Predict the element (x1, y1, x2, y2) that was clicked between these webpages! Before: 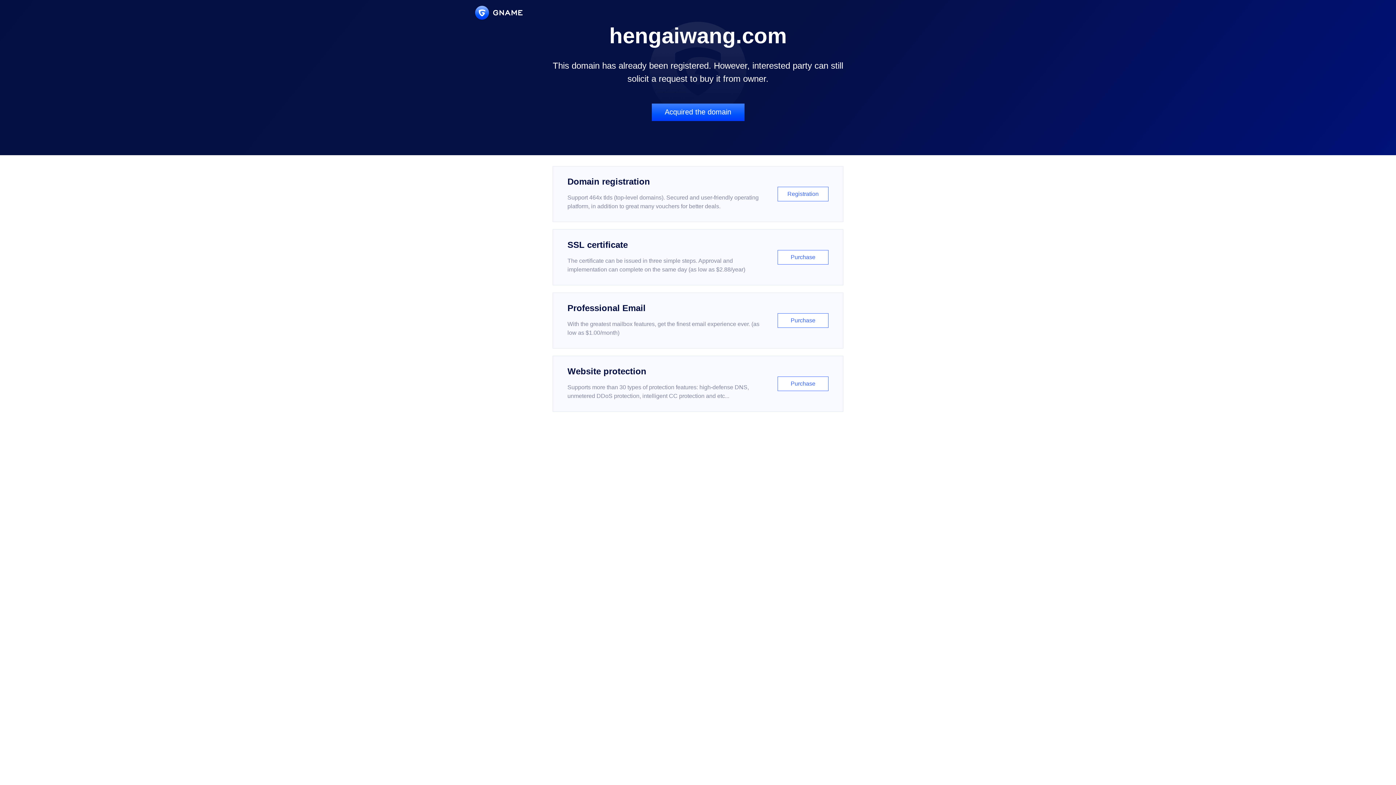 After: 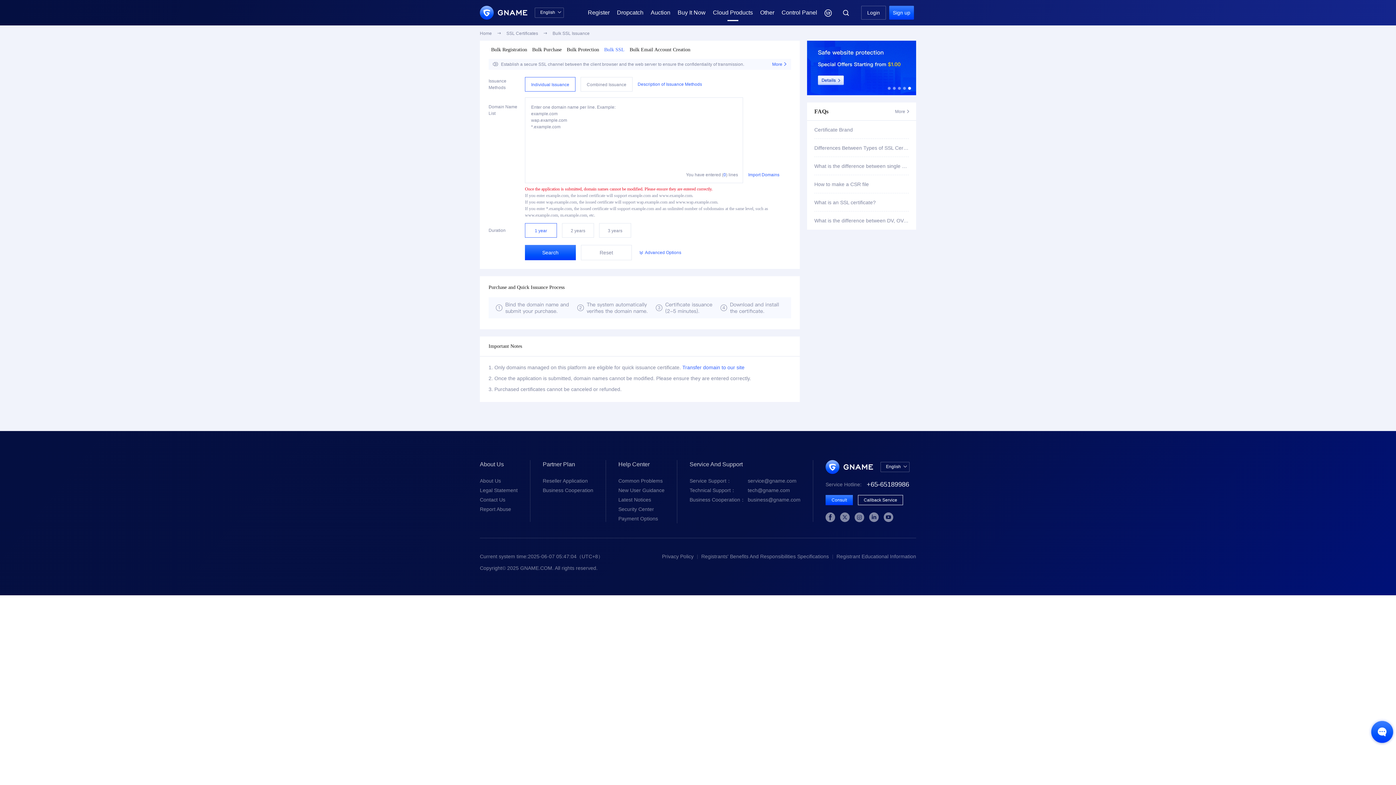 Action: bbox: (552, 229, 843, 285) label: SSL certificate

The certificate can be issued in three simple steps. Approval and implementation can complete on the same day (as low as $2.88/year)

Purchase